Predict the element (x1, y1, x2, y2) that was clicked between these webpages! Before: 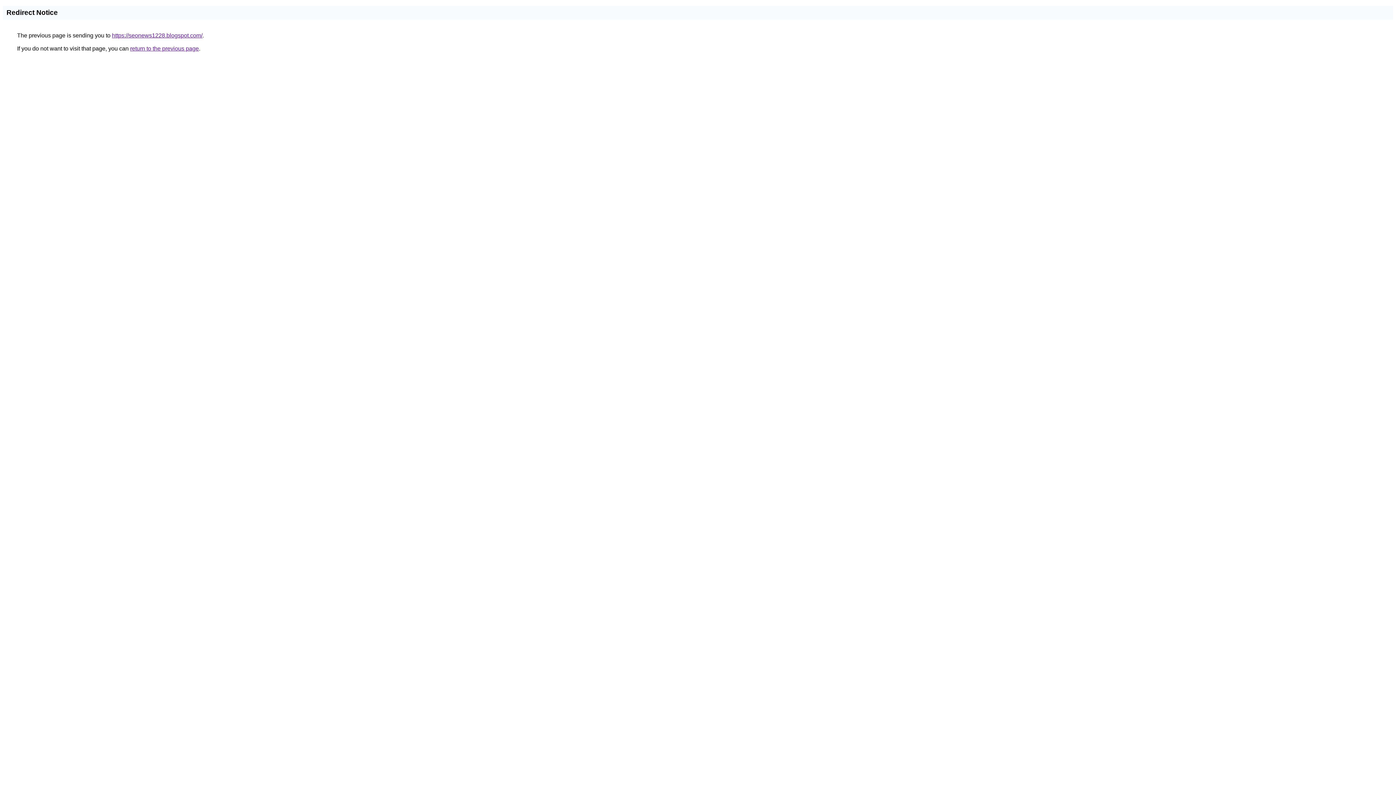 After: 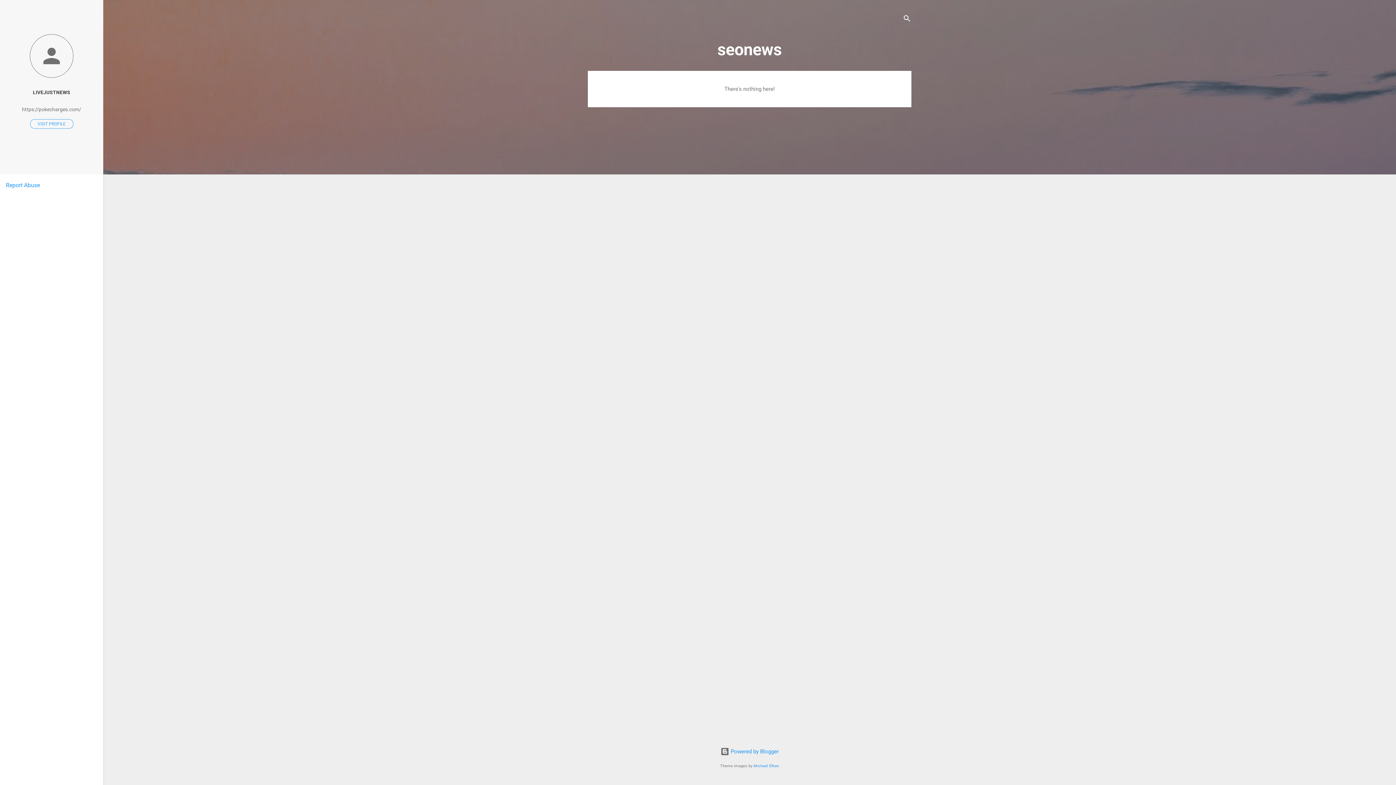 Action: bbox: (112, 32, 202, 38) label: https://seonews1228.blogspot.com/